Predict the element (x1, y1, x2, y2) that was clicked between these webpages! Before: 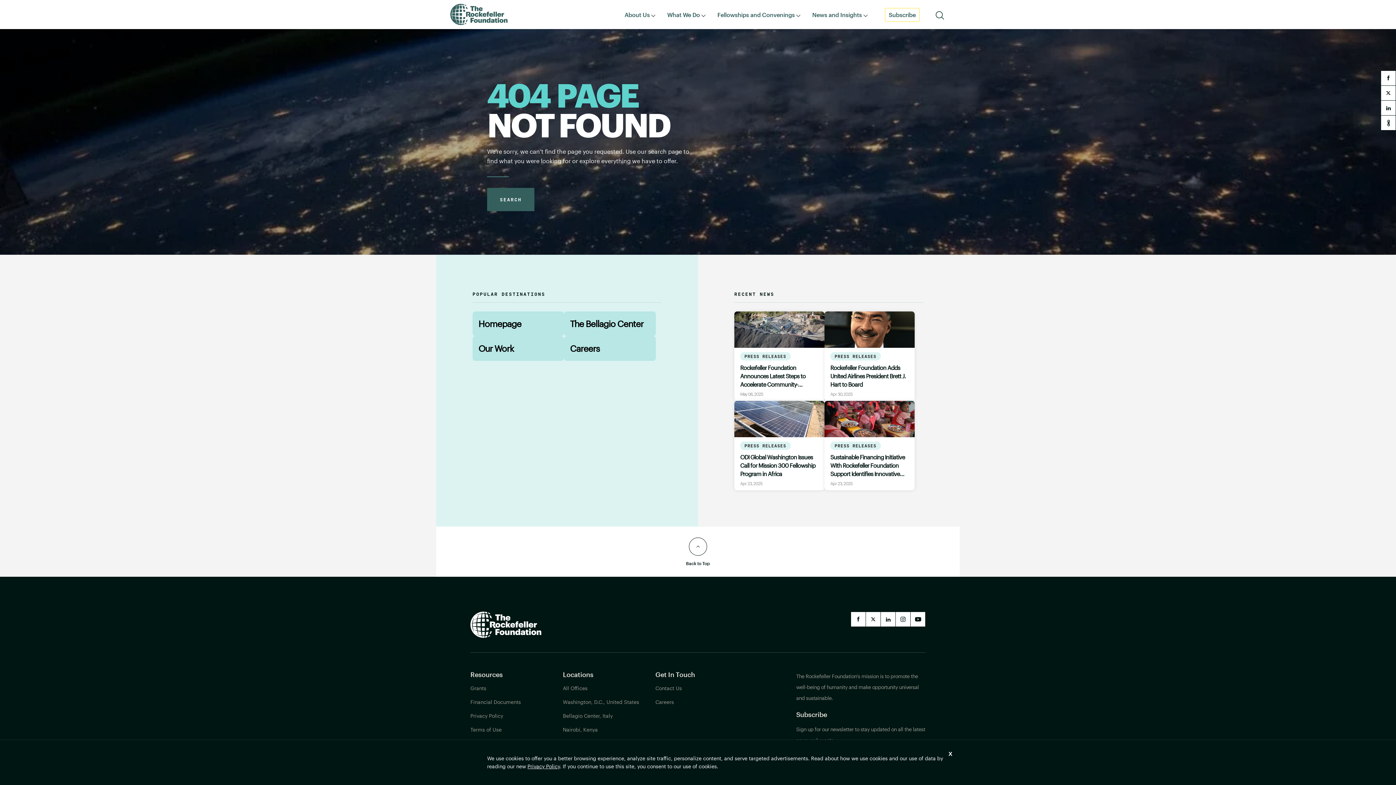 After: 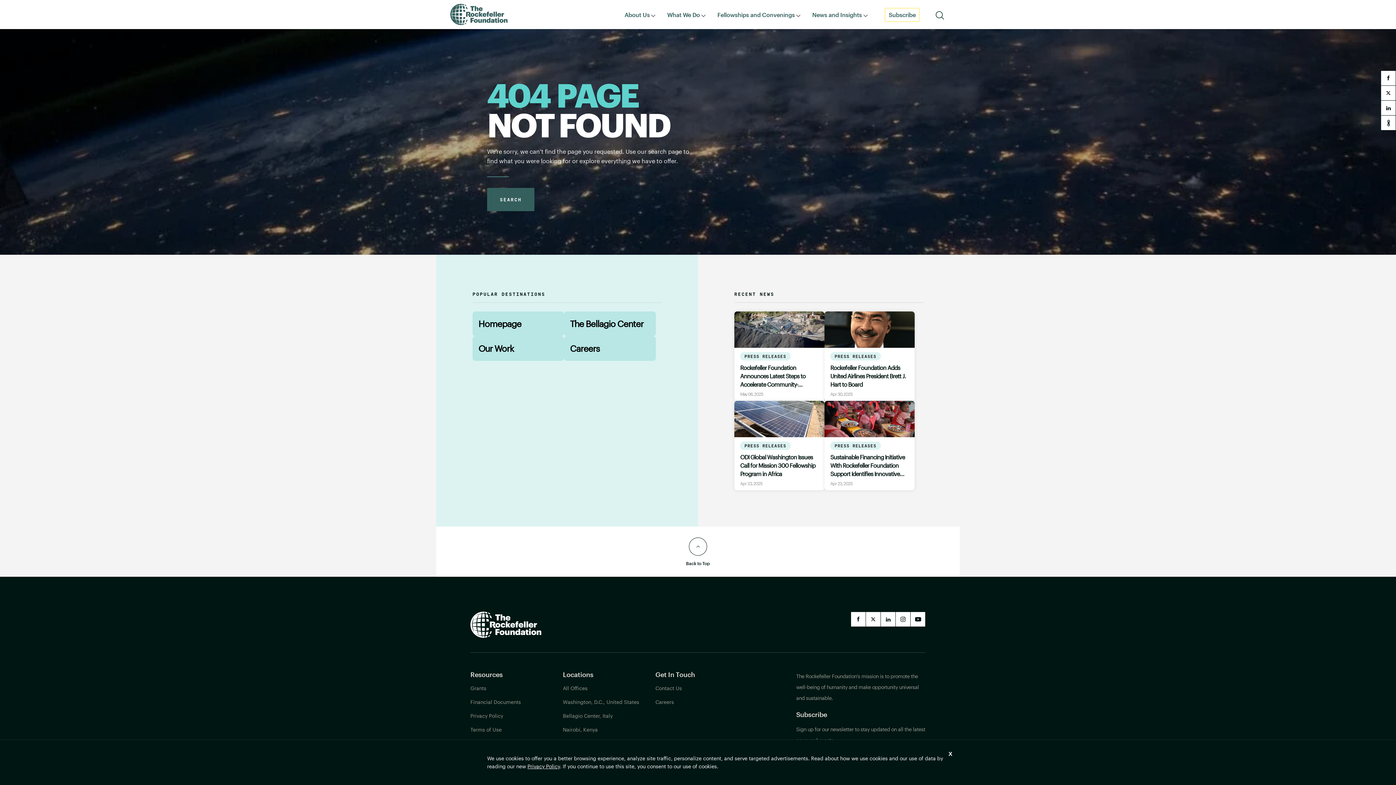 Action: label: Back to Top bbox: (680, 537, 716, 566)